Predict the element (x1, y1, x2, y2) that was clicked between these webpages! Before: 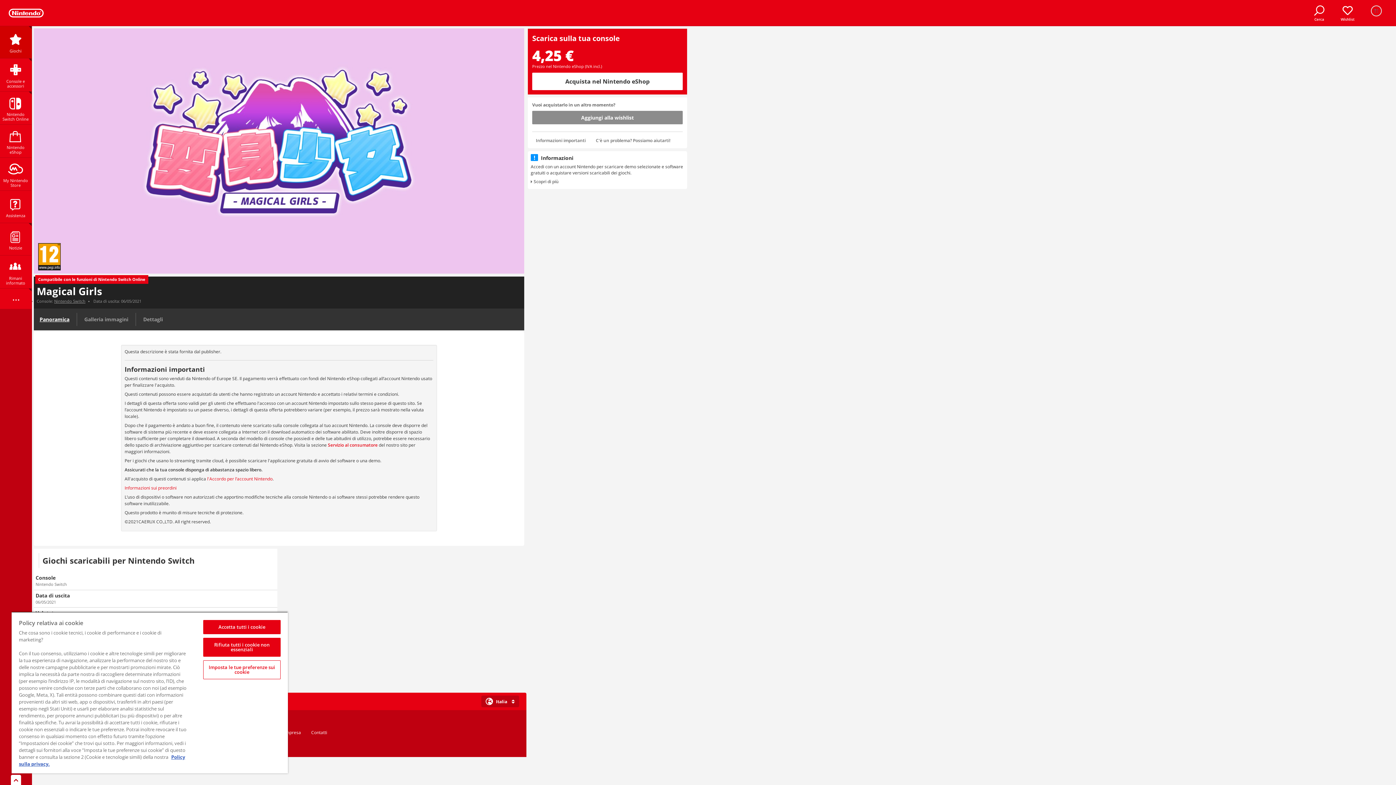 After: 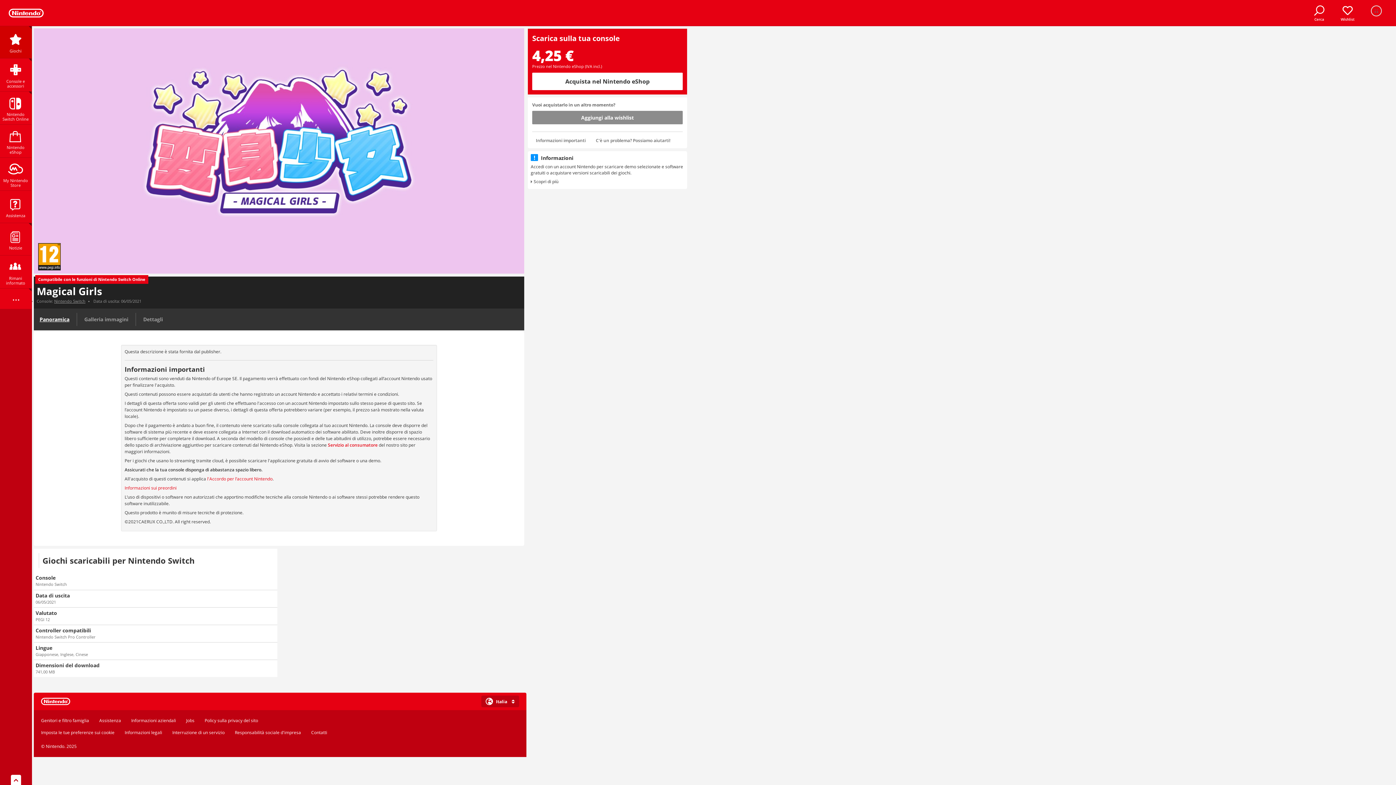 Action: label: Accetta tutti i cookie bbox: (203, 620, 280, 634)